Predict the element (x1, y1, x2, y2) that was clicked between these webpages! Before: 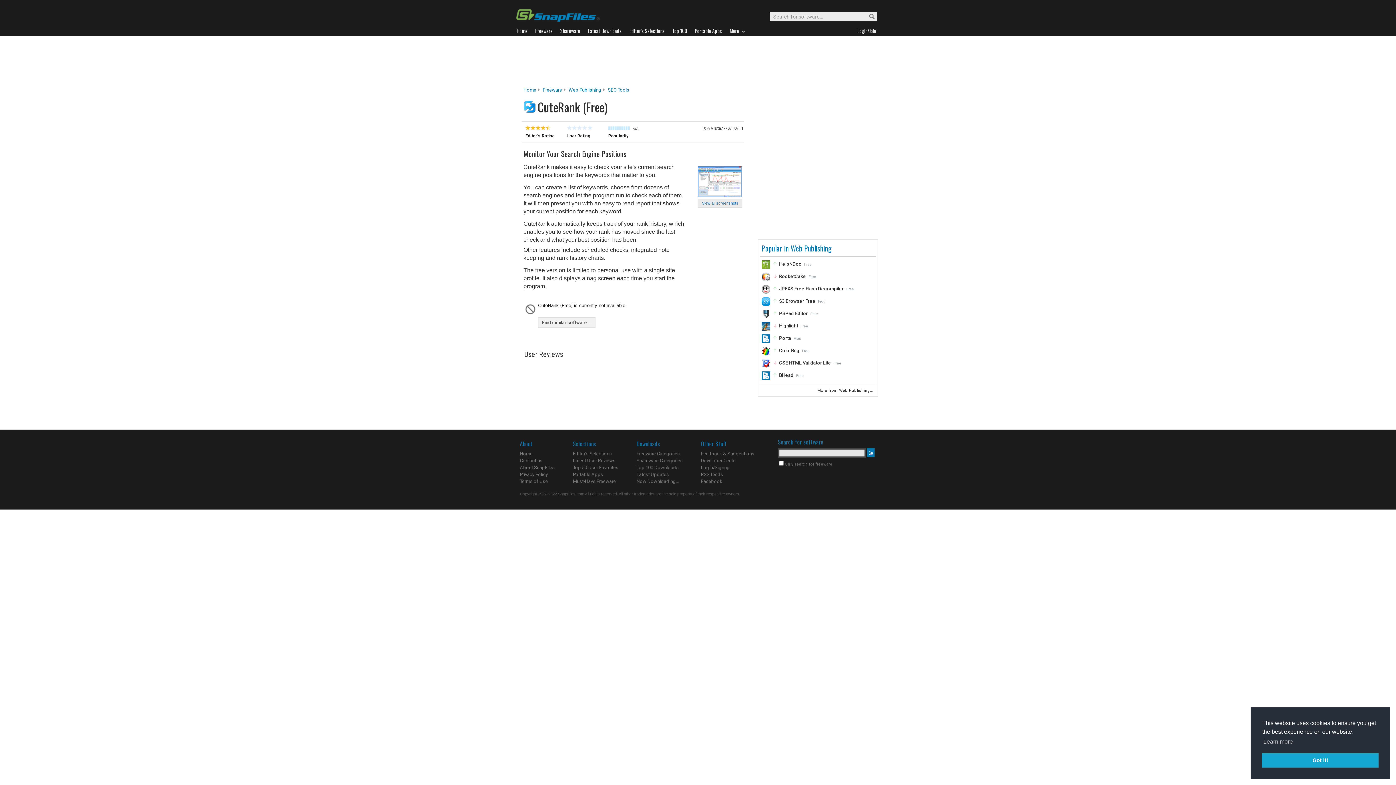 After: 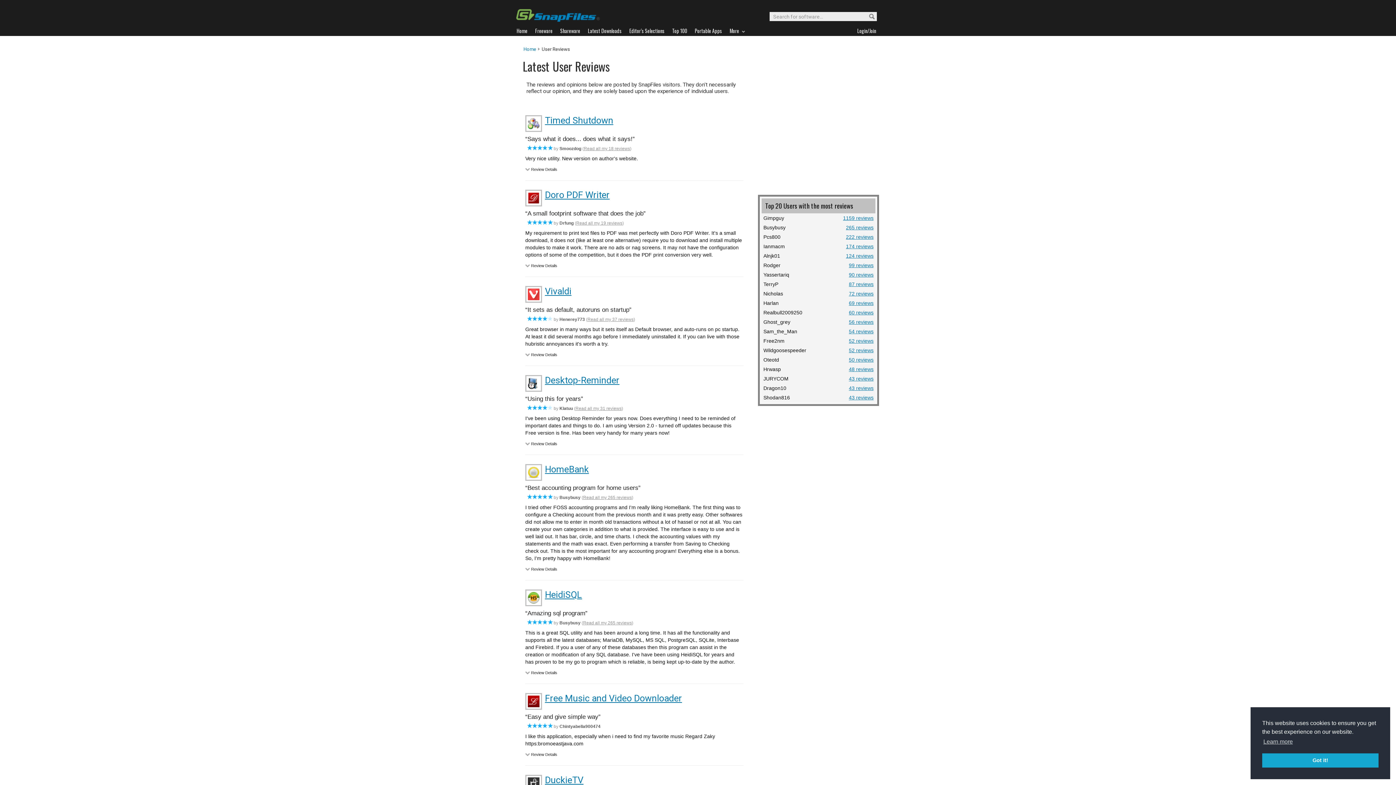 Action: bbox: (573, 458, 615, 463) label: Latest User Reviews